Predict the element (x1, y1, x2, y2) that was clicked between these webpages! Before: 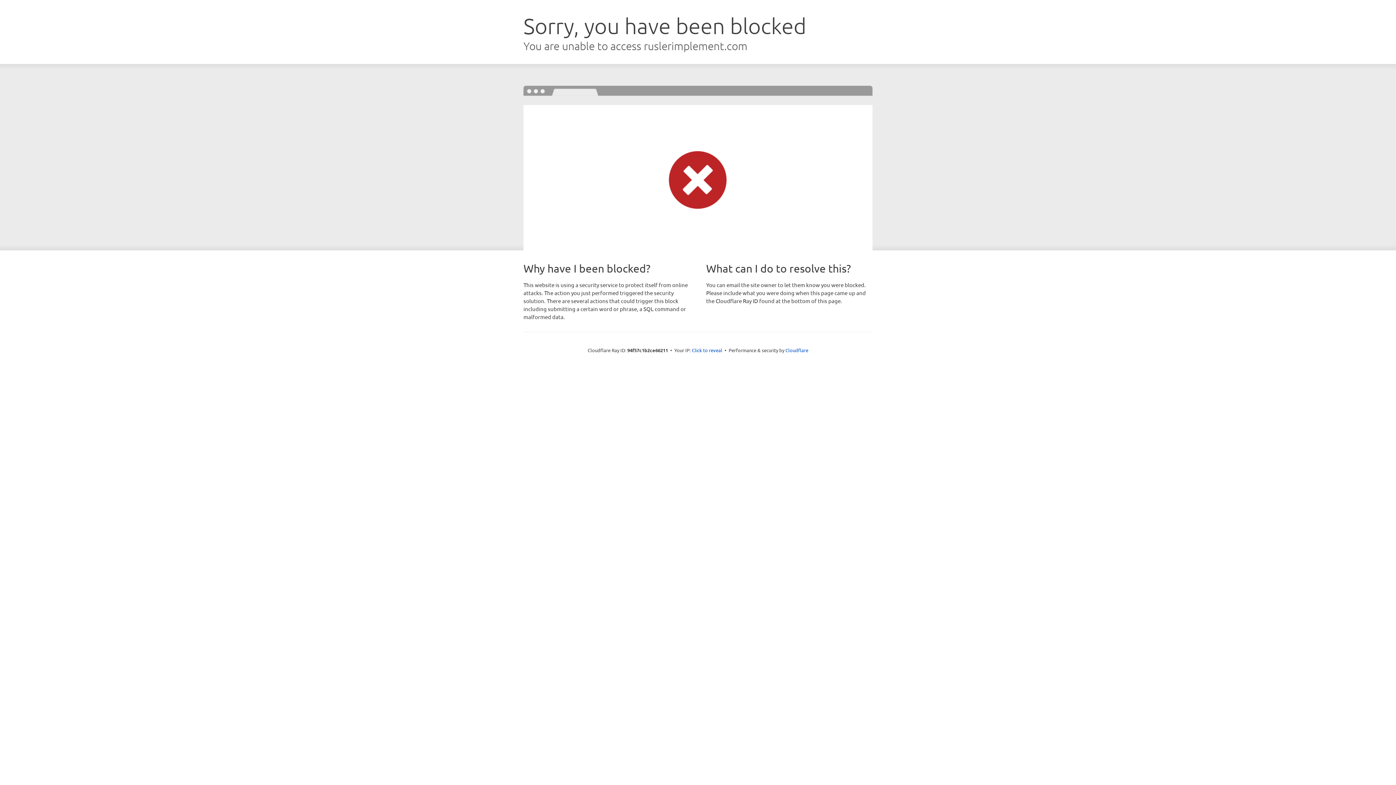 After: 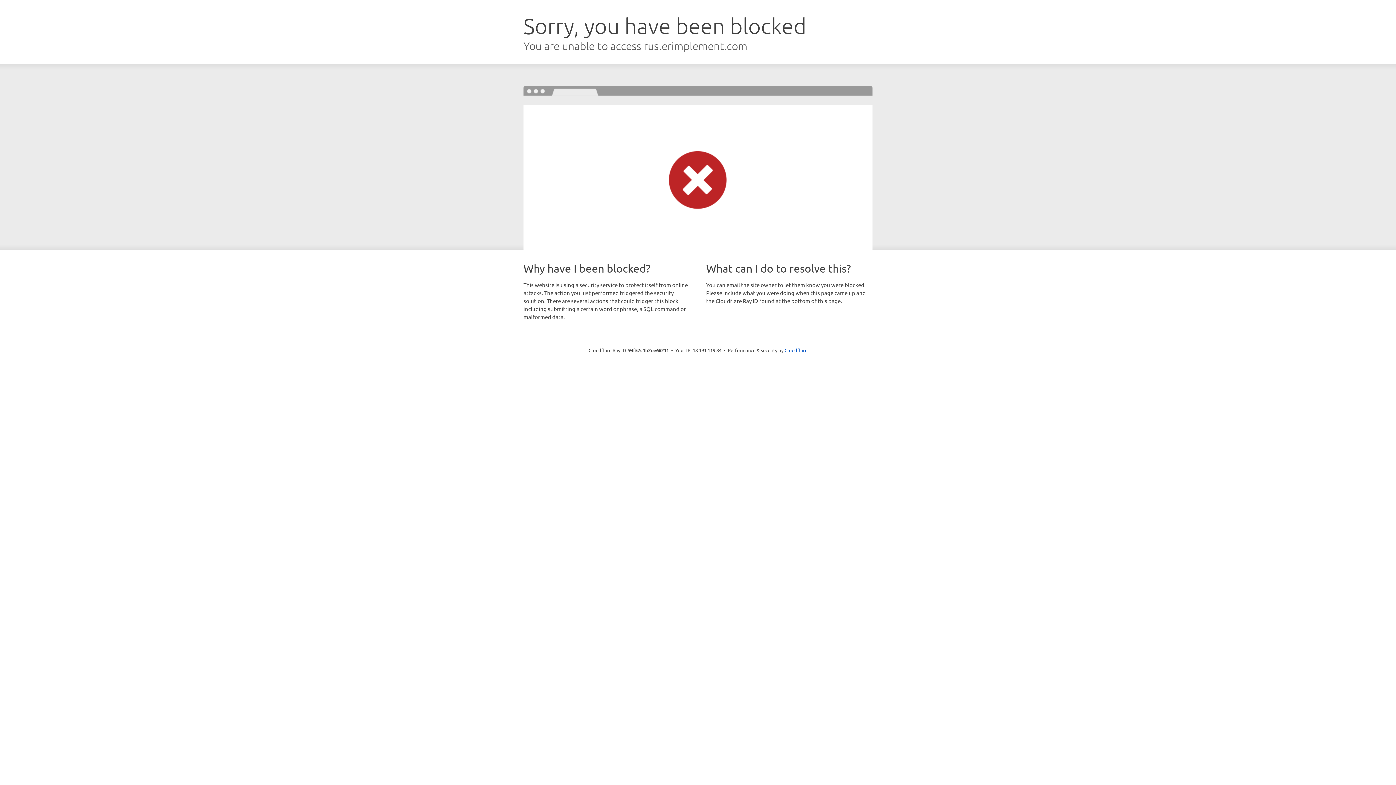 Action: bbox: (692, 346, 722, 353) label: Click to reveal